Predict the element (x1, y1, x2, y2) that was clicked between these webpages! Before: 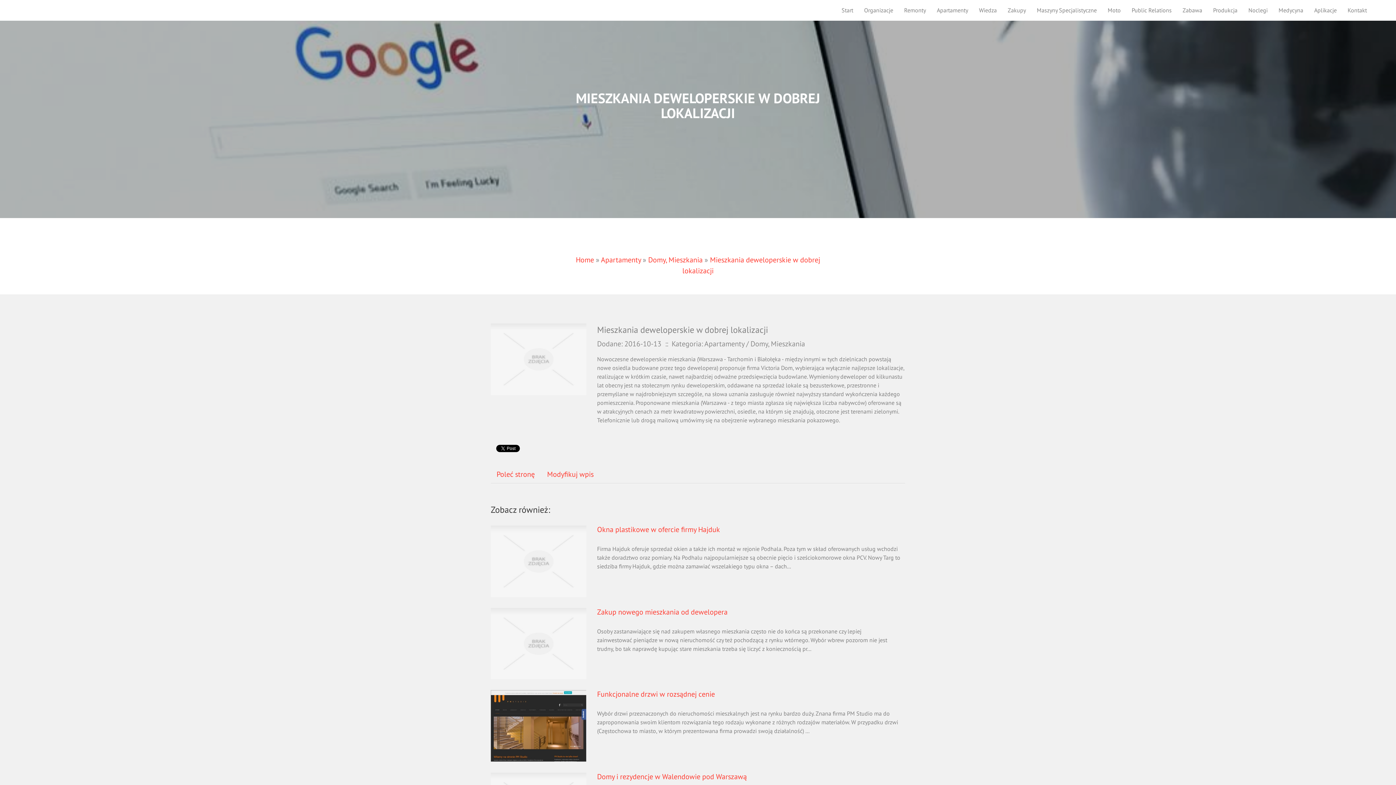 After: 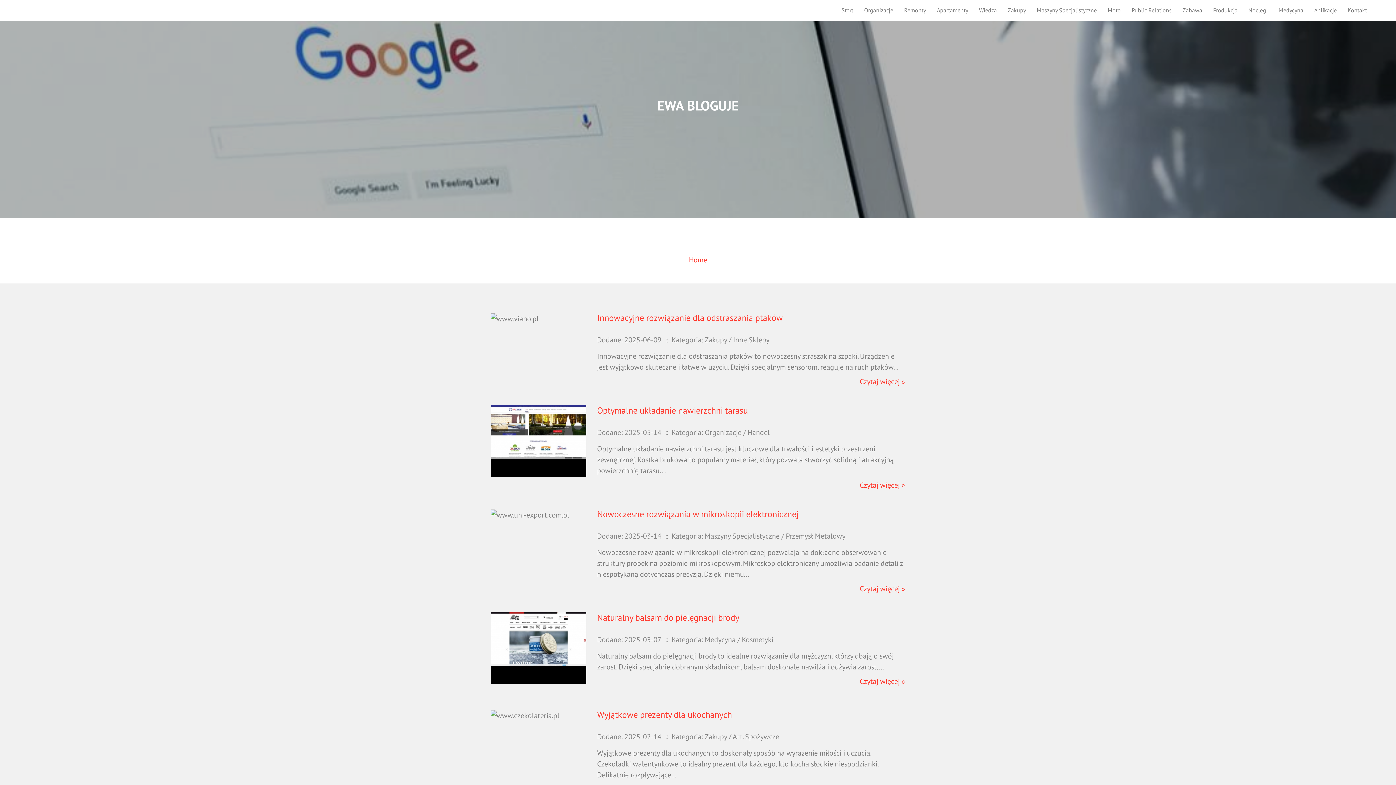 Action: bbox: (576, 255, 594, 264) label: Home